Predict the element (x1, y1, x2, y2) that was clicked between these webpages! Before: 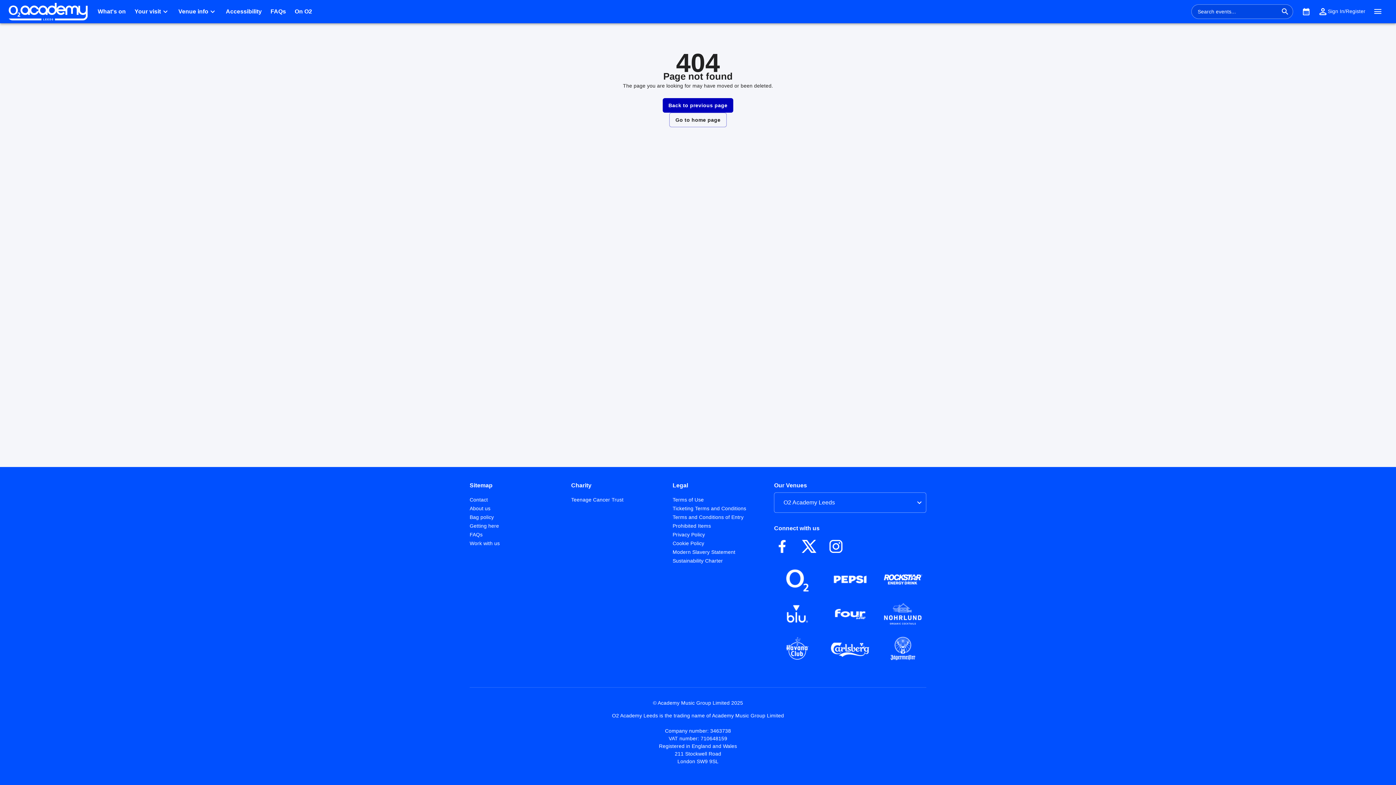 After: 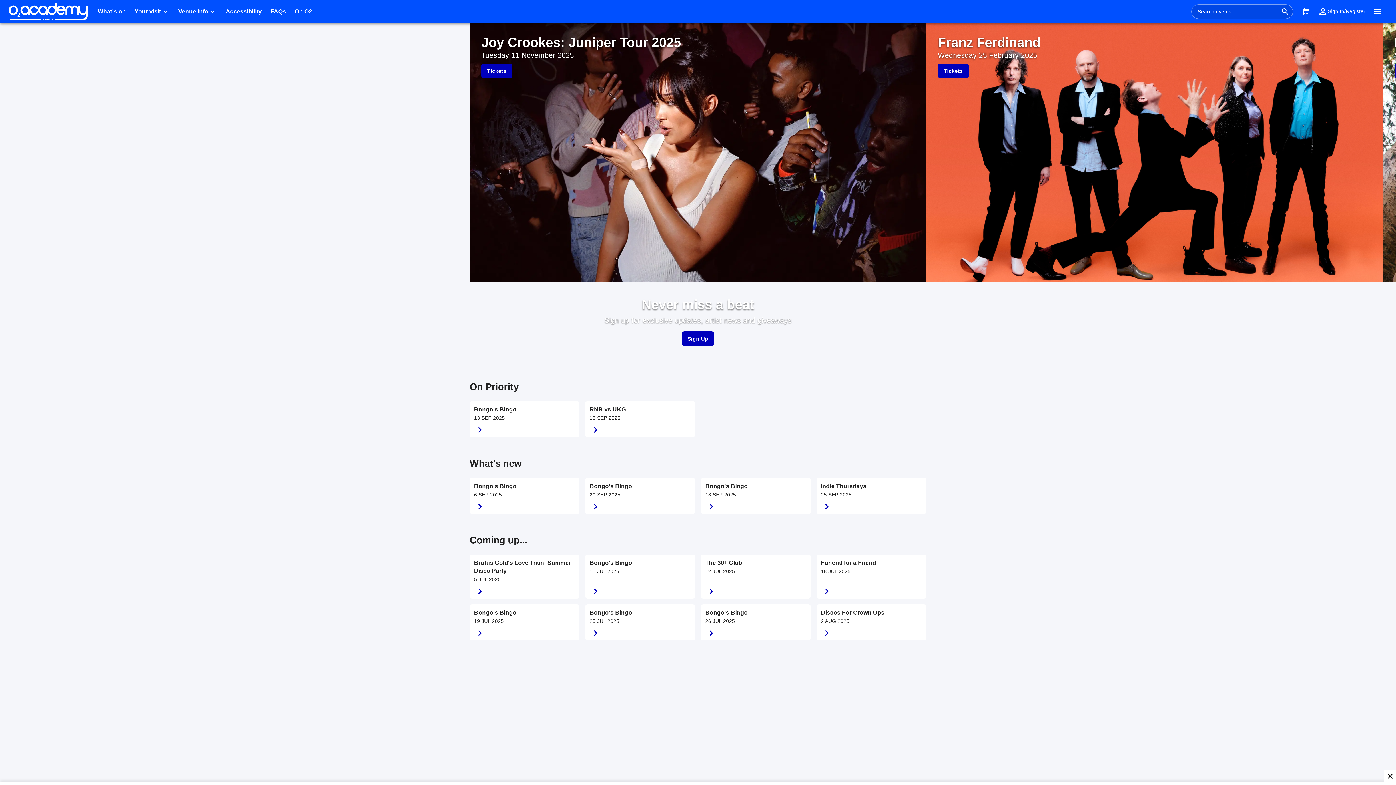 Action: bbox: (669, 112, 726, 127) label: Go to home page